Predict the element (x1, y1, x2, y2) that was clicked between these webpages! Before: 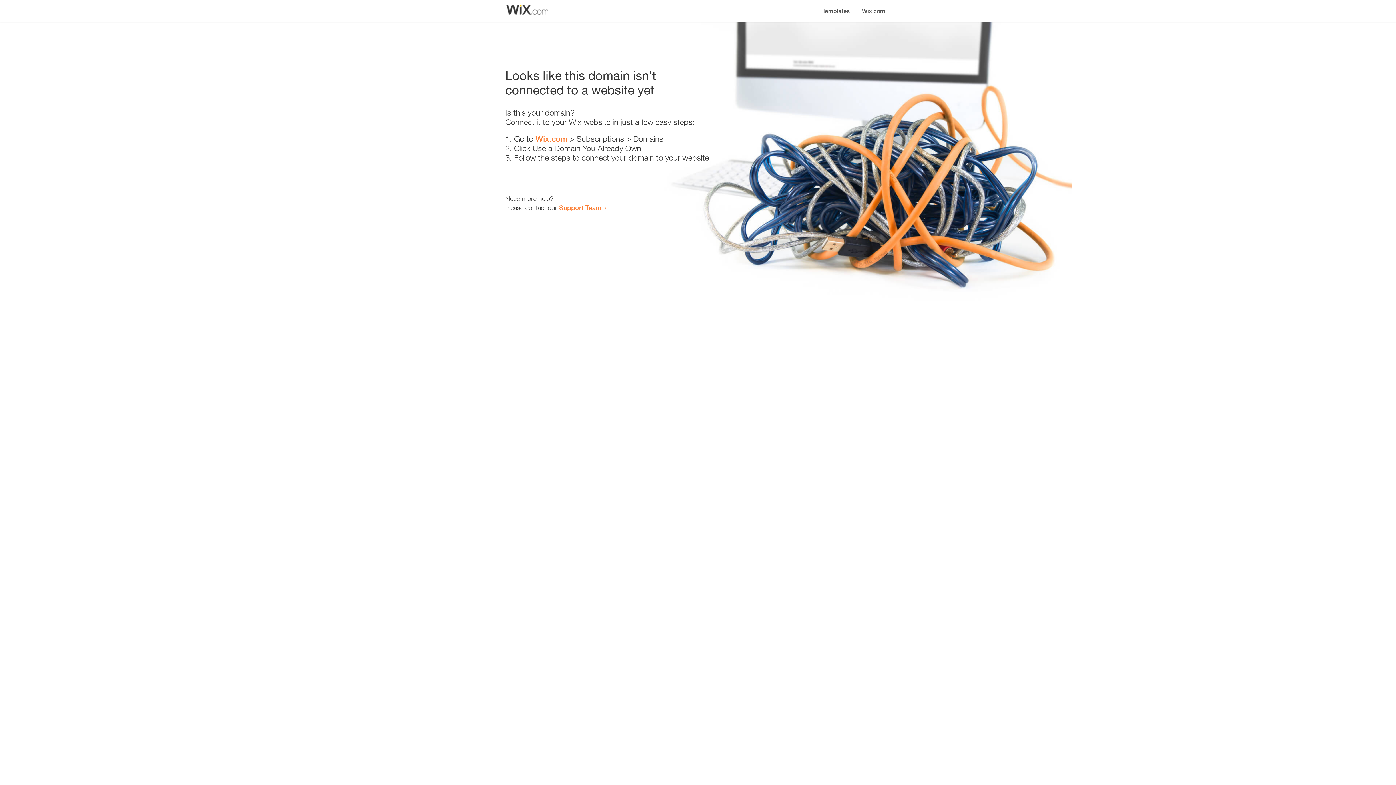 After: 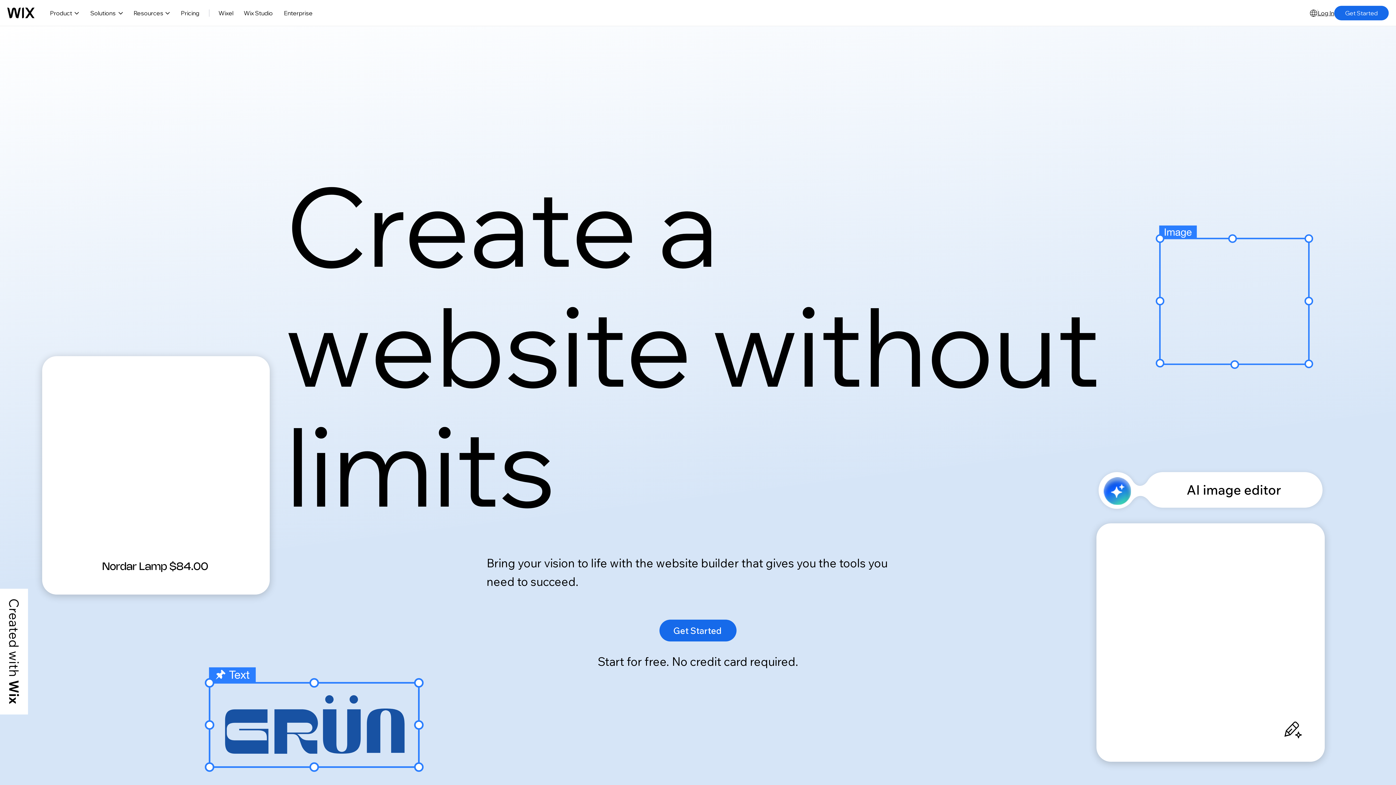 Action: label: Wix.com bbox: (535, 134, 567, 143)